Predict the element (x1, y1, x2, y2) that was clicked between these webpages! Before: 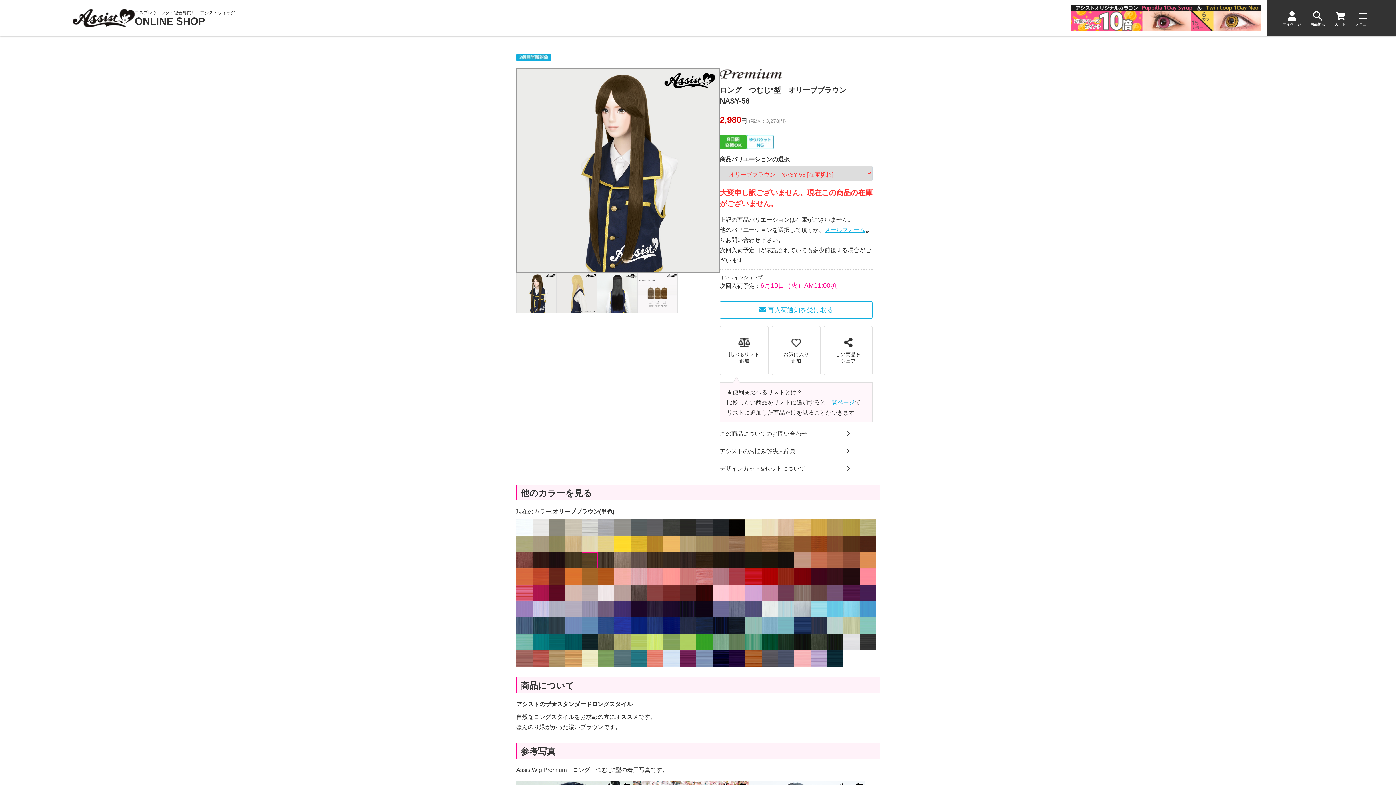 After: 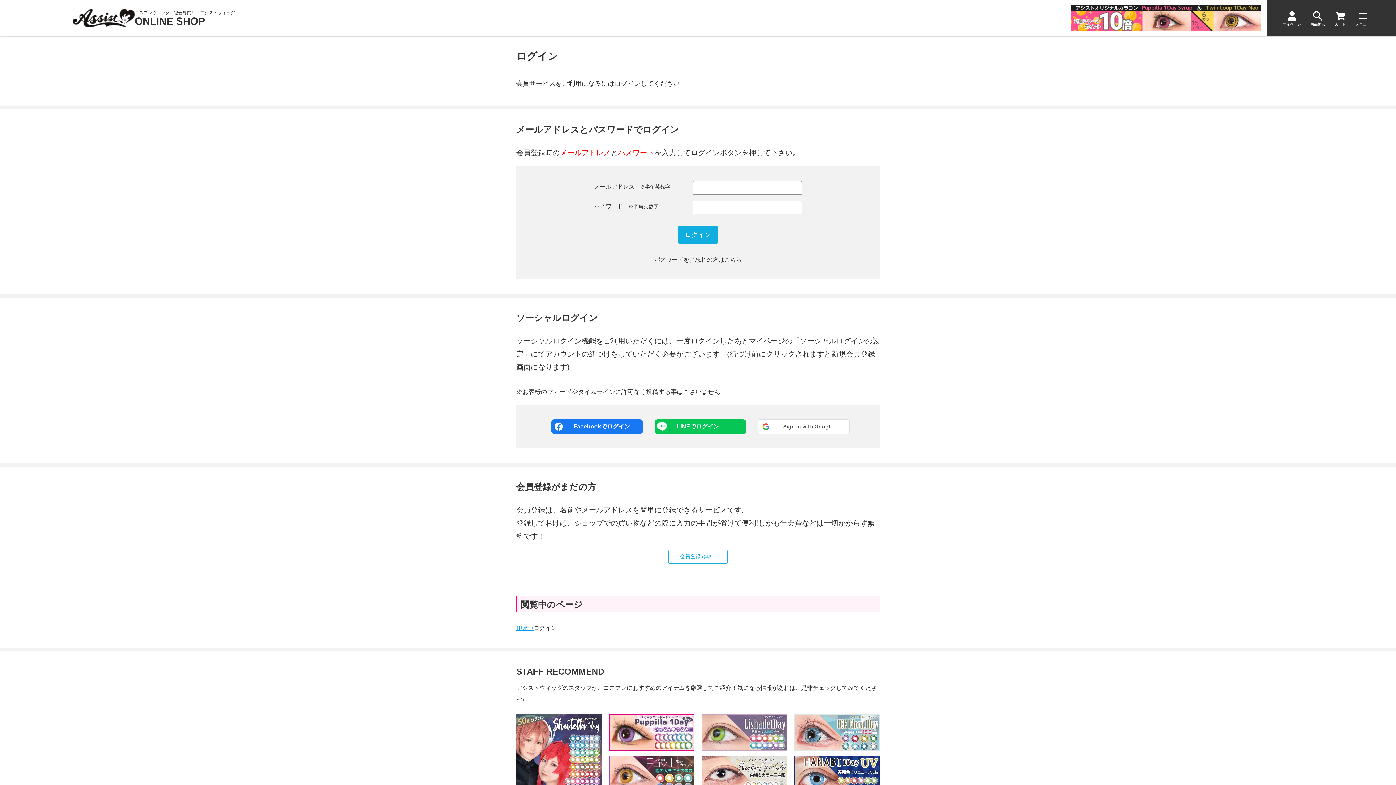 Action: bbox: (1283, 10, 1301, 26) label: マイページ